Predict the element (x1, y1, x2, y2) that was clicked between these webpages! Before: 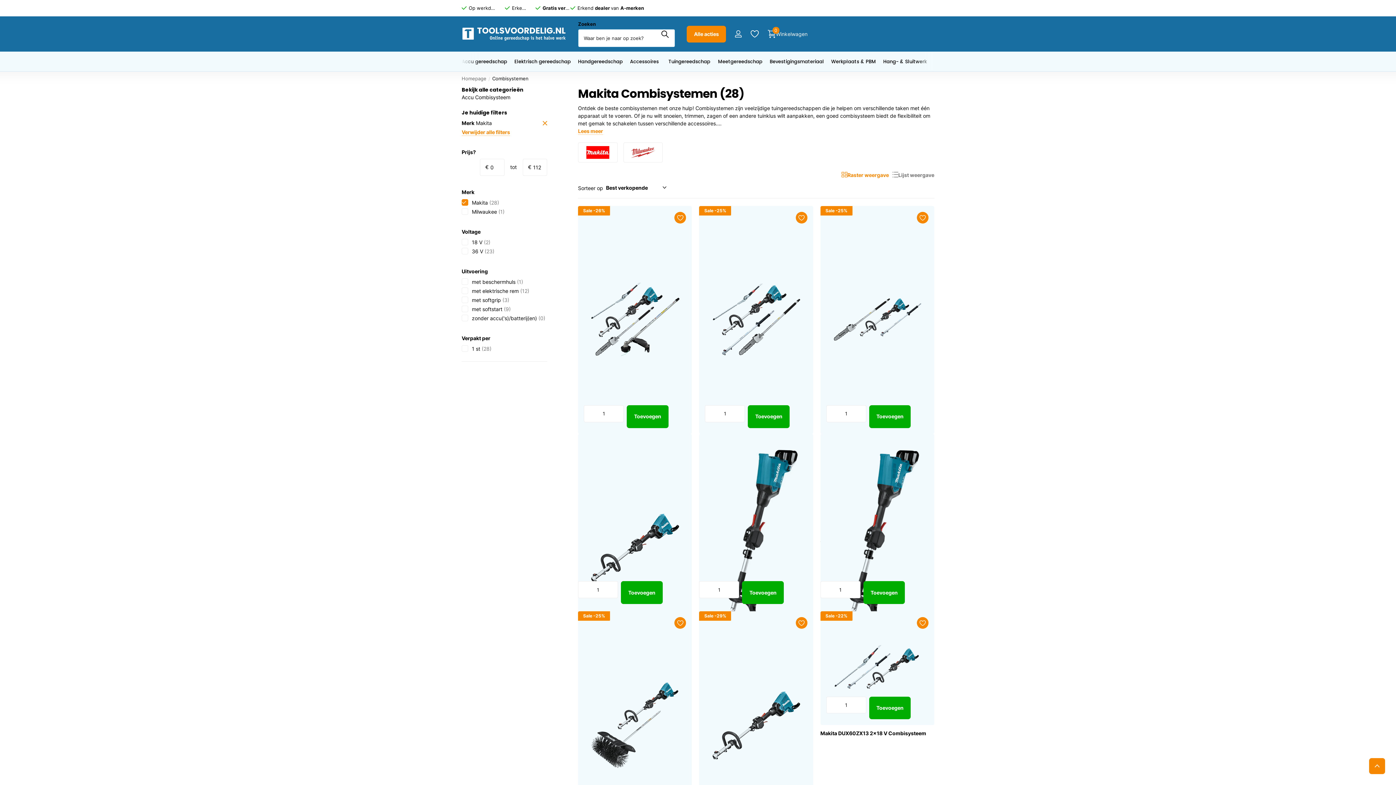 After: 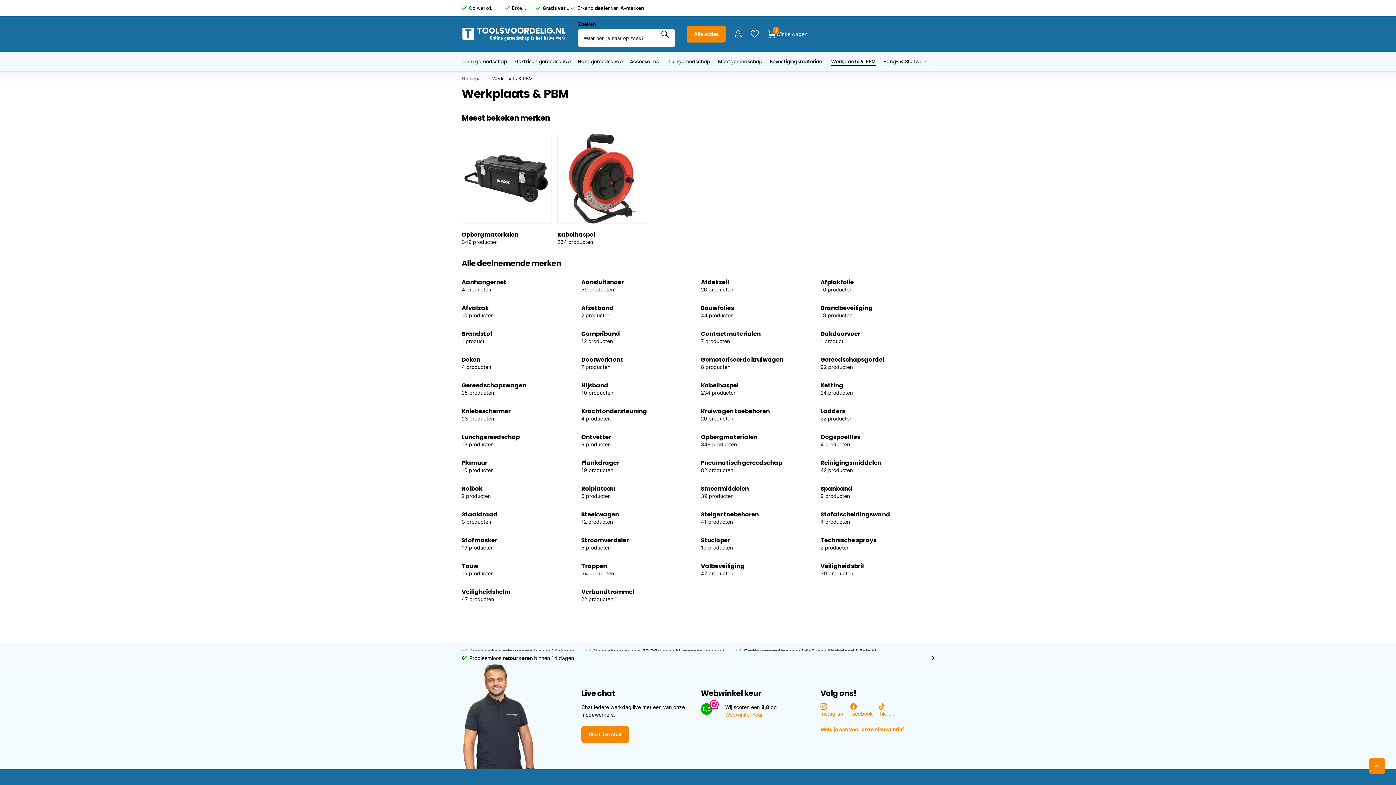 Action: bbox: (831, 51, 876, 71) label: Werkplaats & PBM